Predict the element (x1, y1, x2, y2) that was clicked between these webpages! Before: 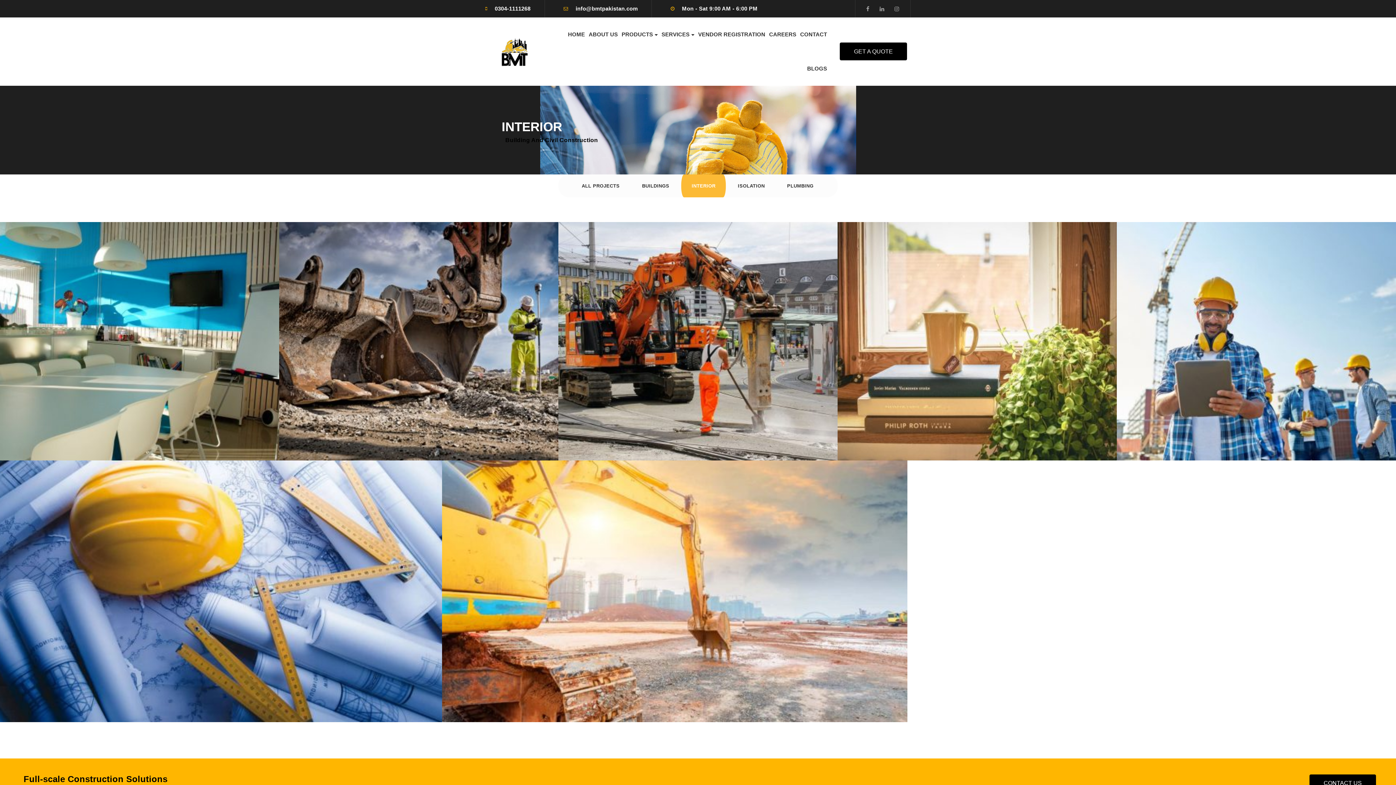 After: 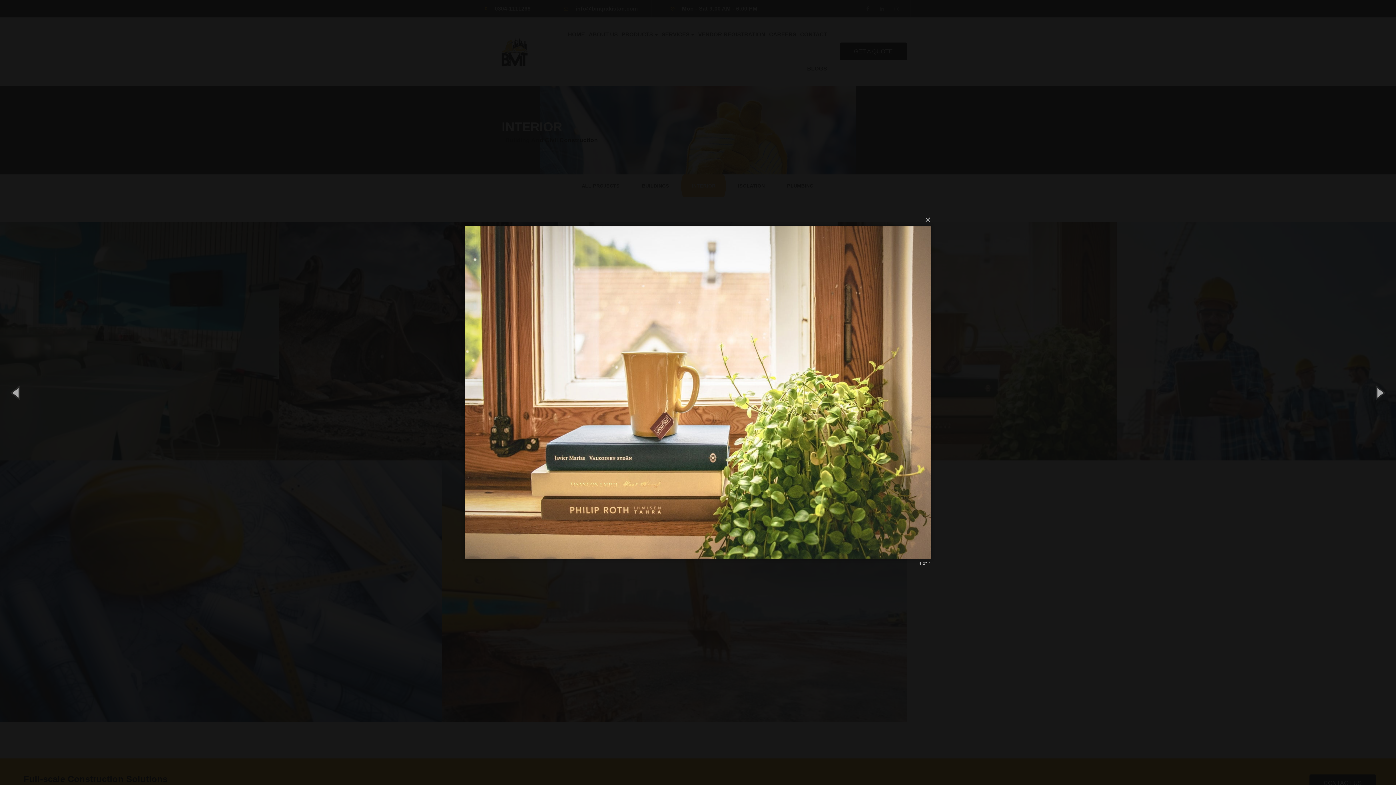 Action: bbox: (959, 326, 974, 342)